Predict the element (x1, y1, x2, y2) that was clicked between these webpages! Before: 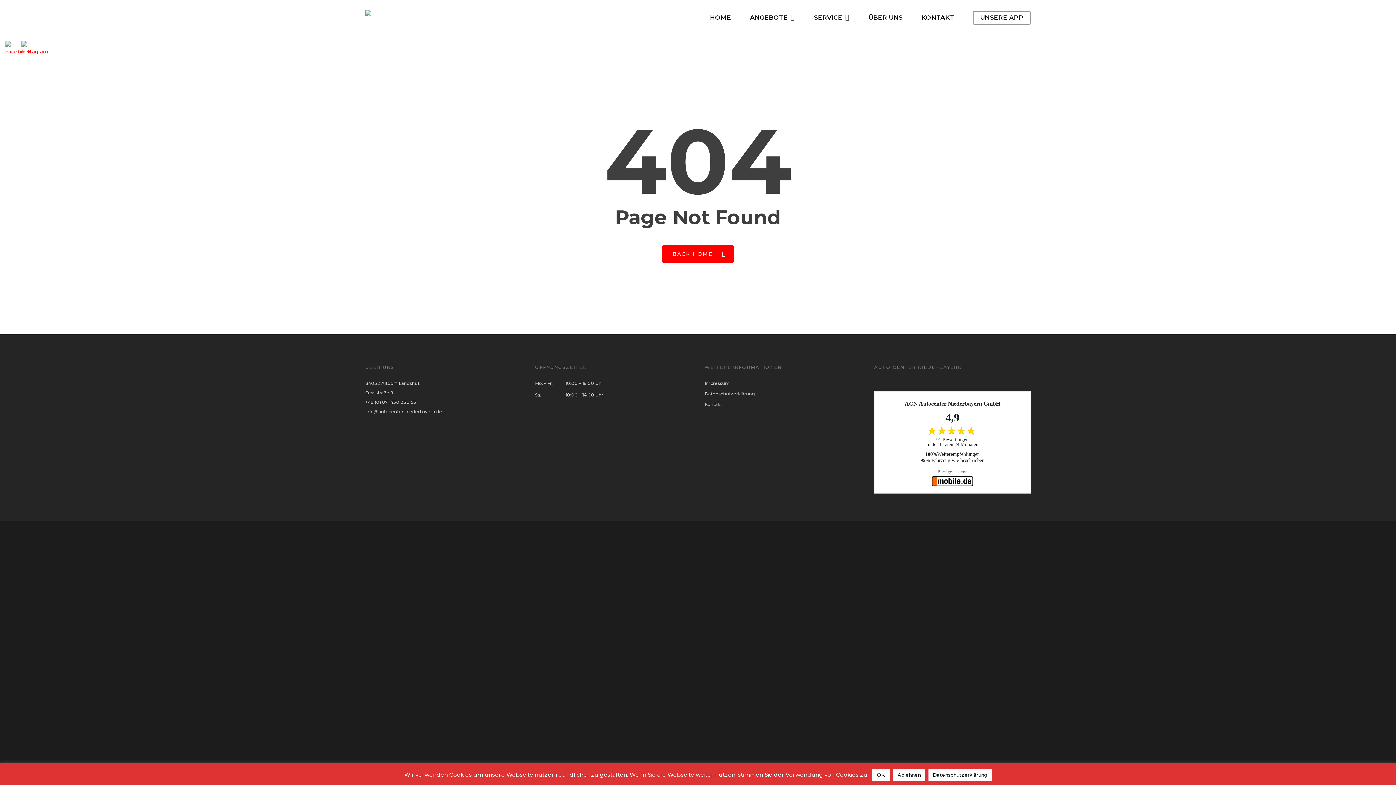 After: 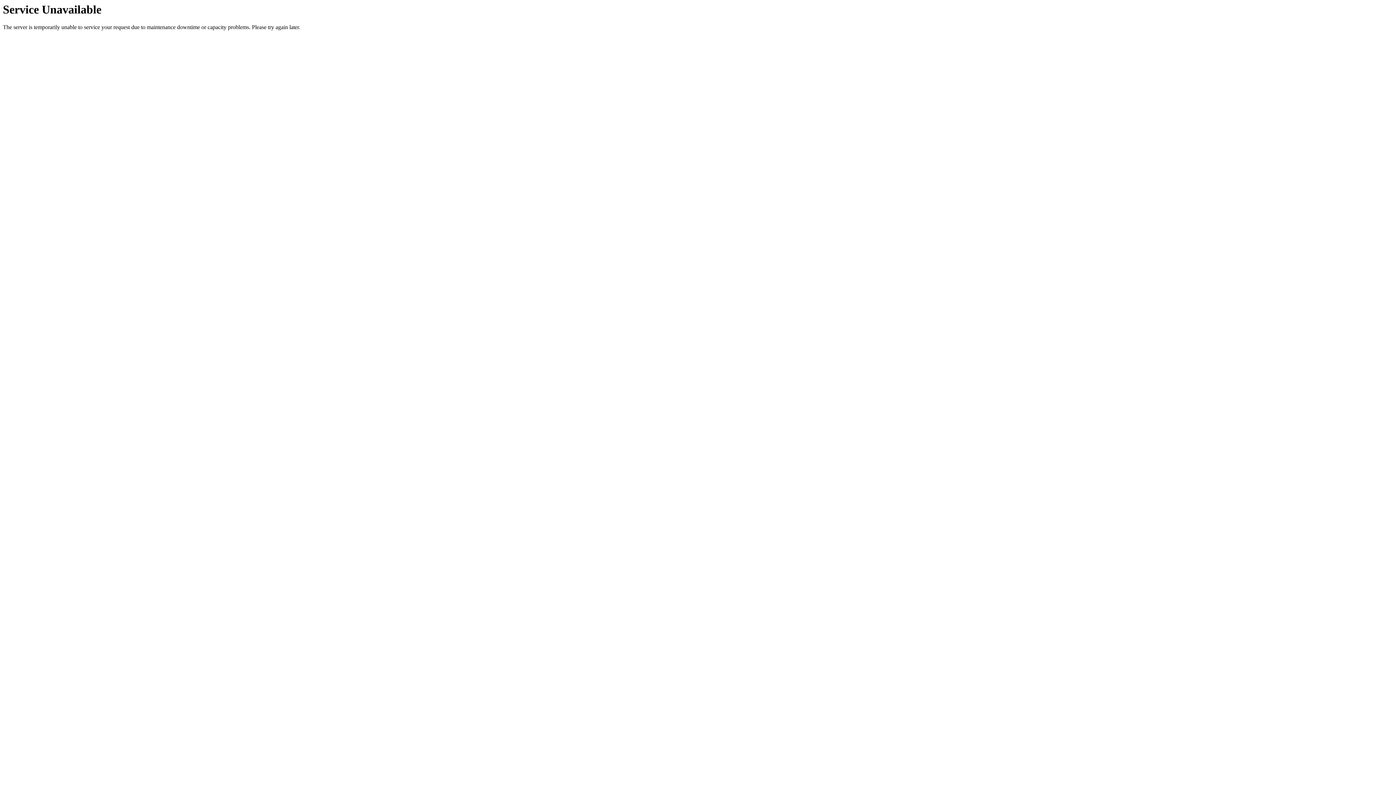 Action: bbox: (912, 13, 963, 21) label: KONTAKT